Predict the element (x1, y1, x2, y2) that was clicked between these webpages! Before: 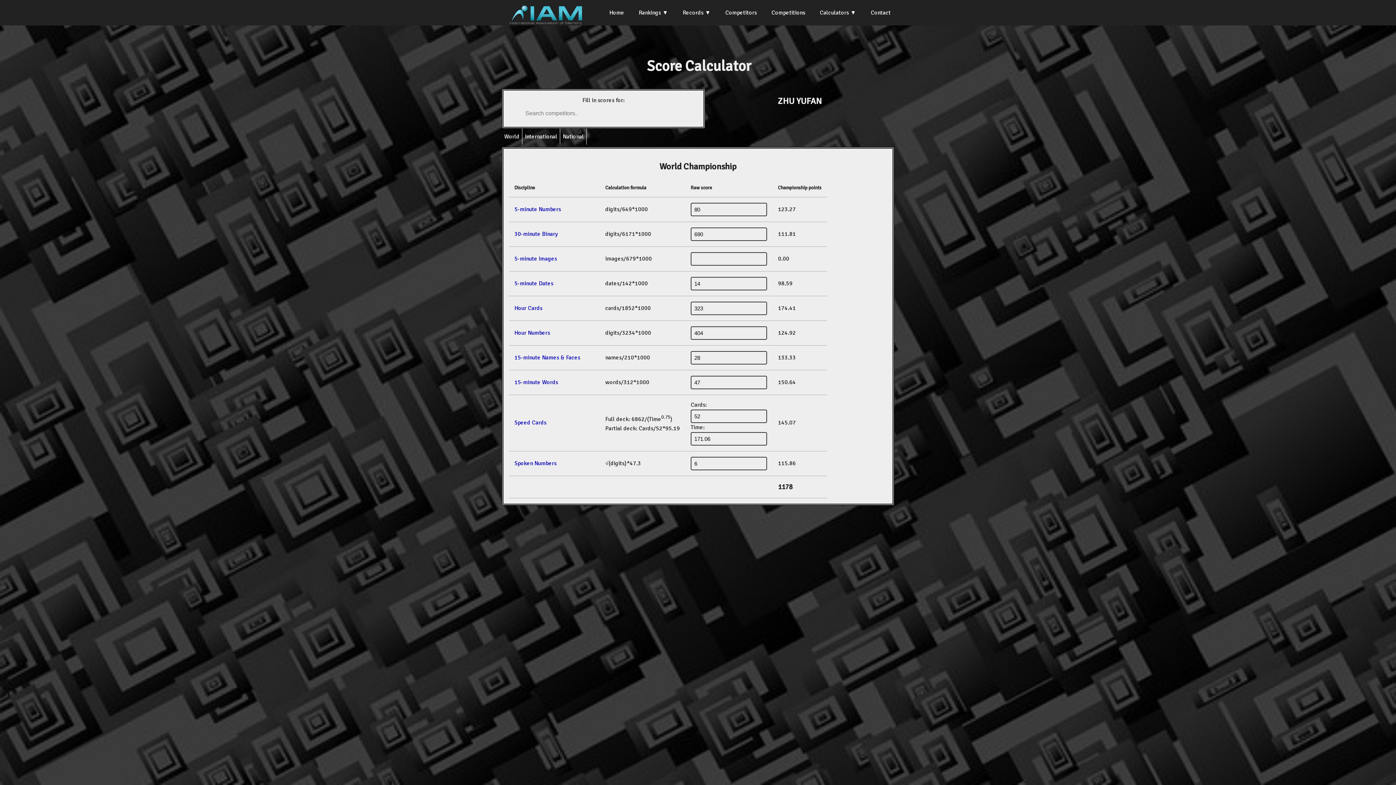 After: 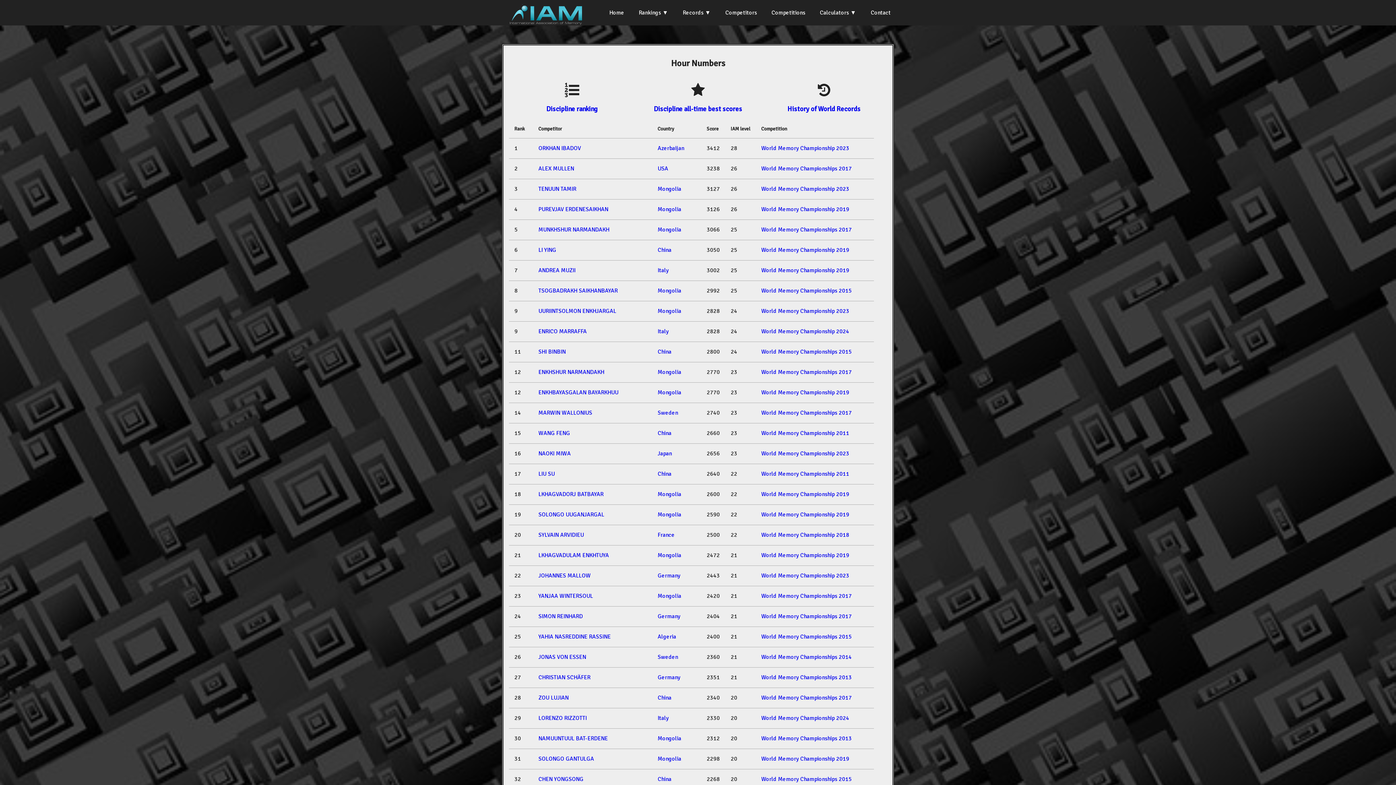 Action: bbox: (514, 329, 550, 336) label: Hour Numbers